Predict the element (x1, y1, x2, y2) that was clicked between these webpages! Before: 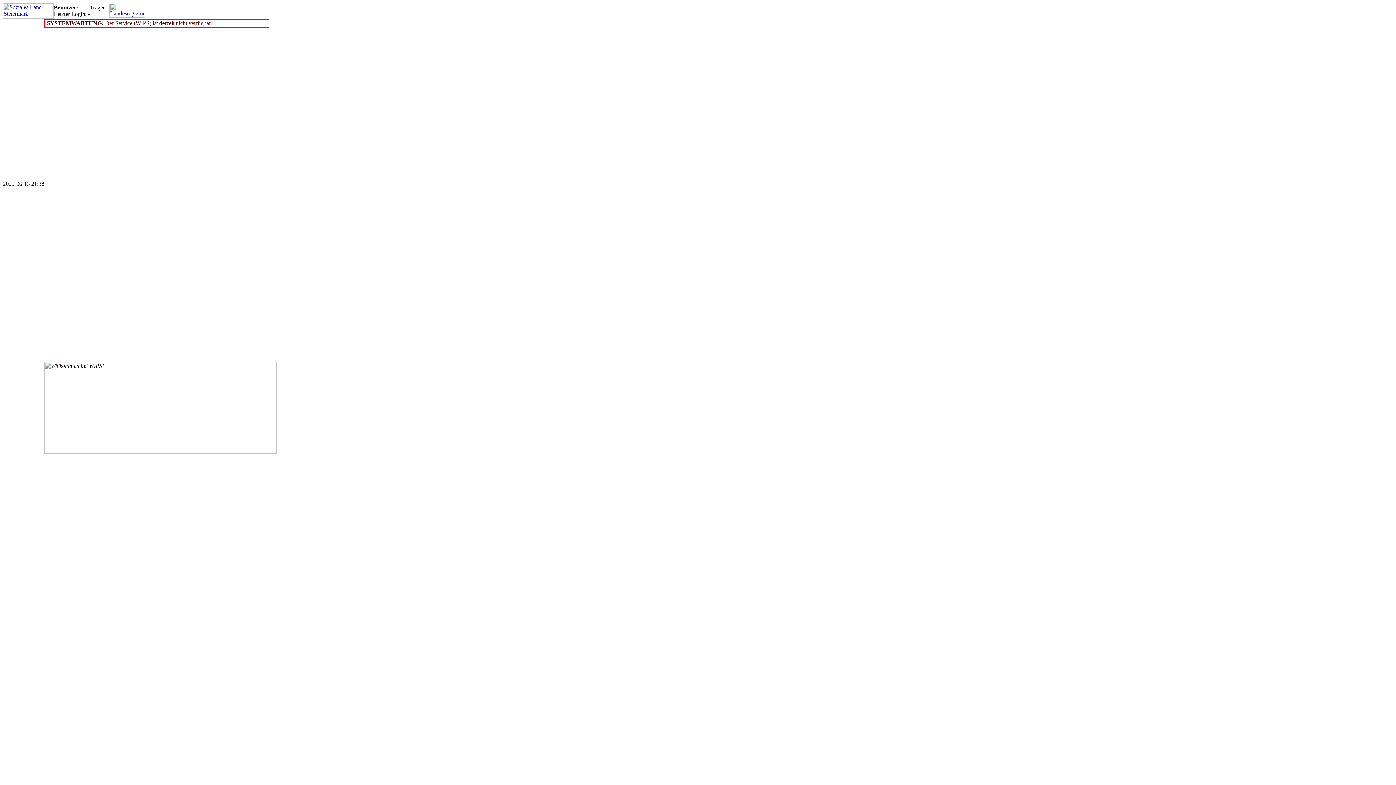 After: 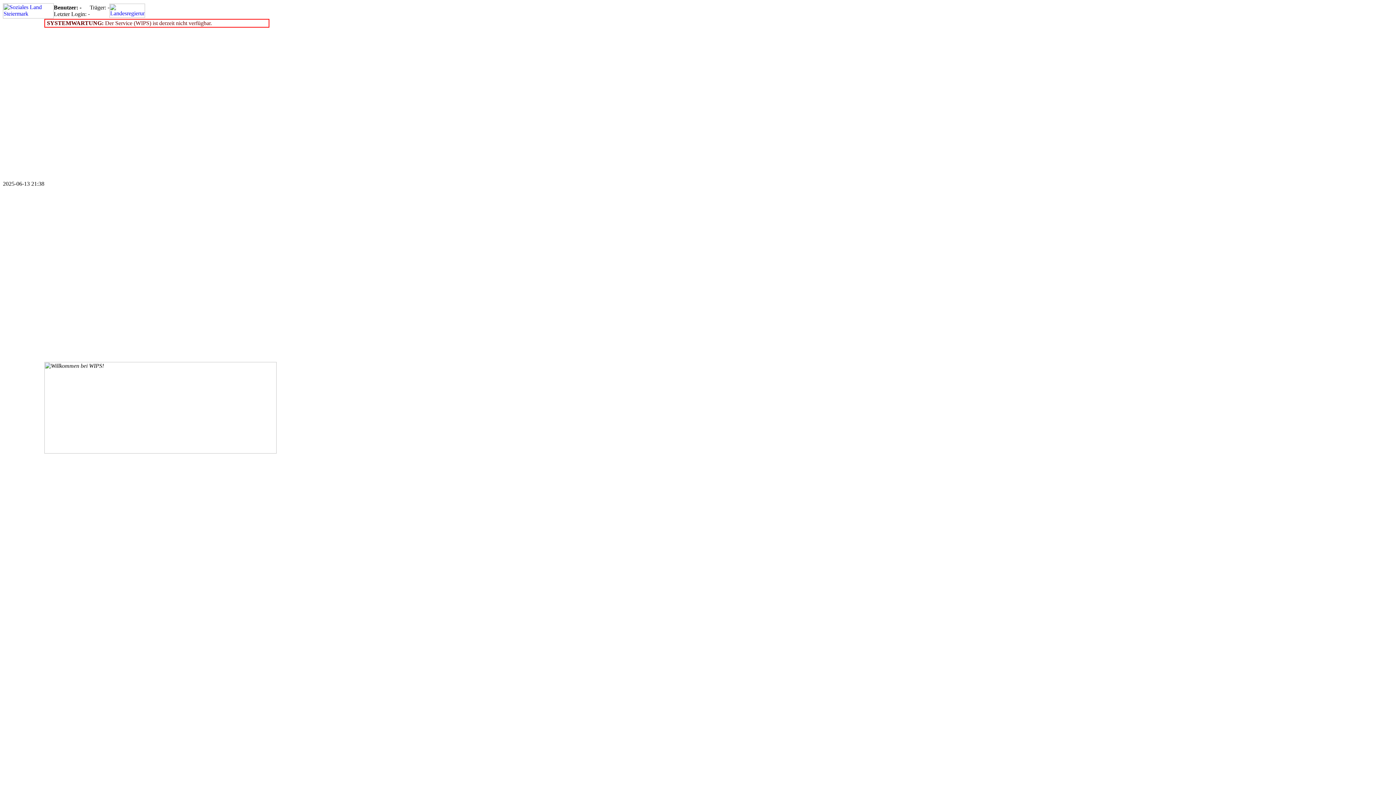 Action: bbox: (2, 13, 53, 19)